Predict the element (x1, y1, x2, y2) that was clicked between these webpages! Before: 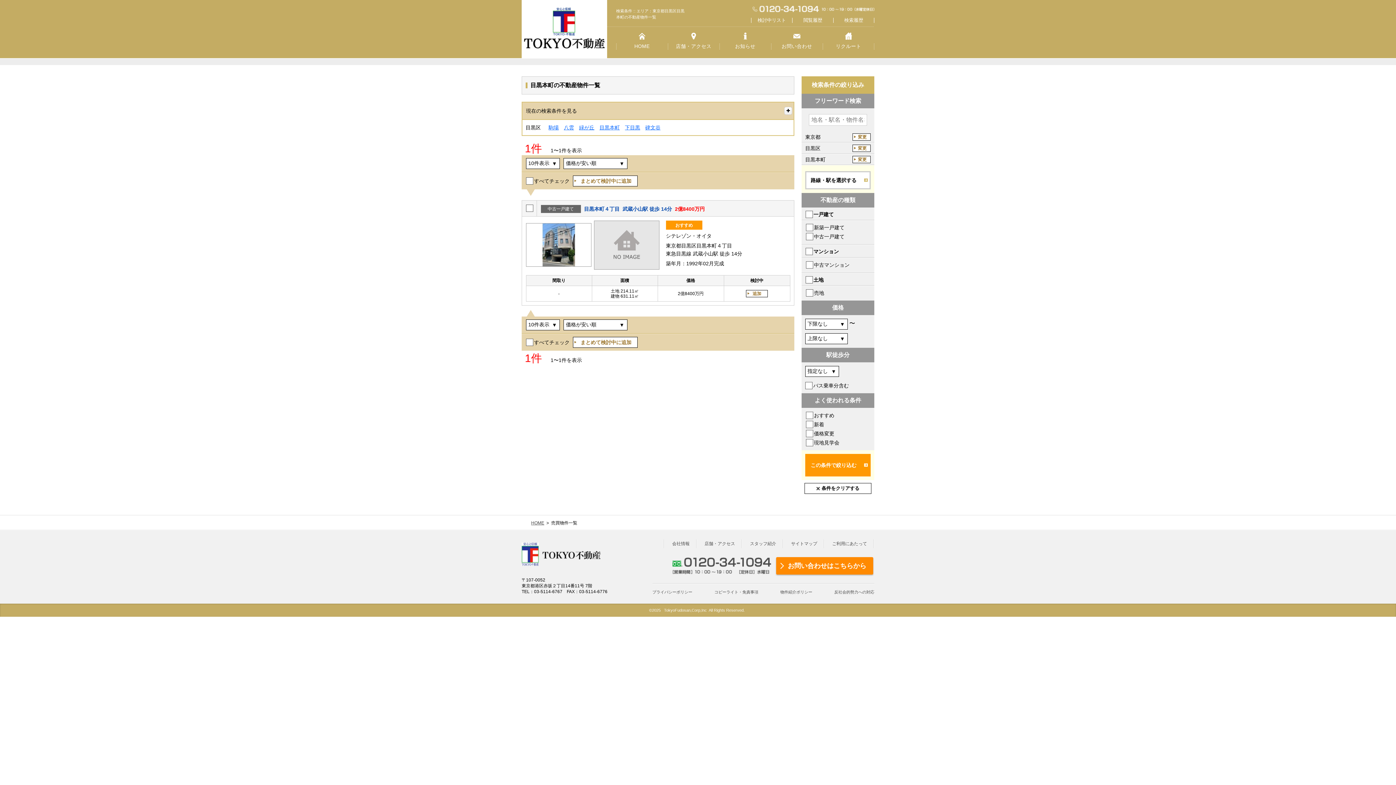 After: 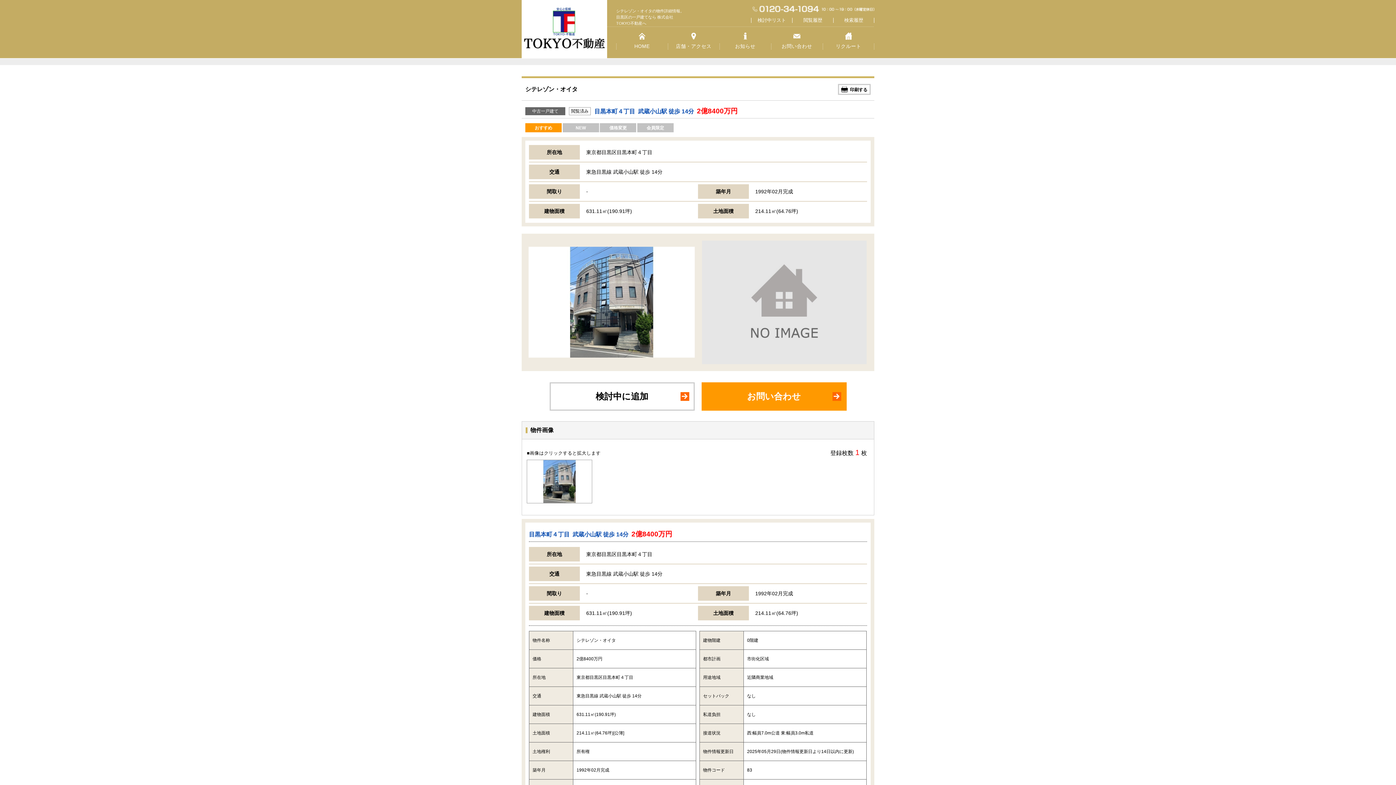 Action: bbox: (594, 220, 659, 269)